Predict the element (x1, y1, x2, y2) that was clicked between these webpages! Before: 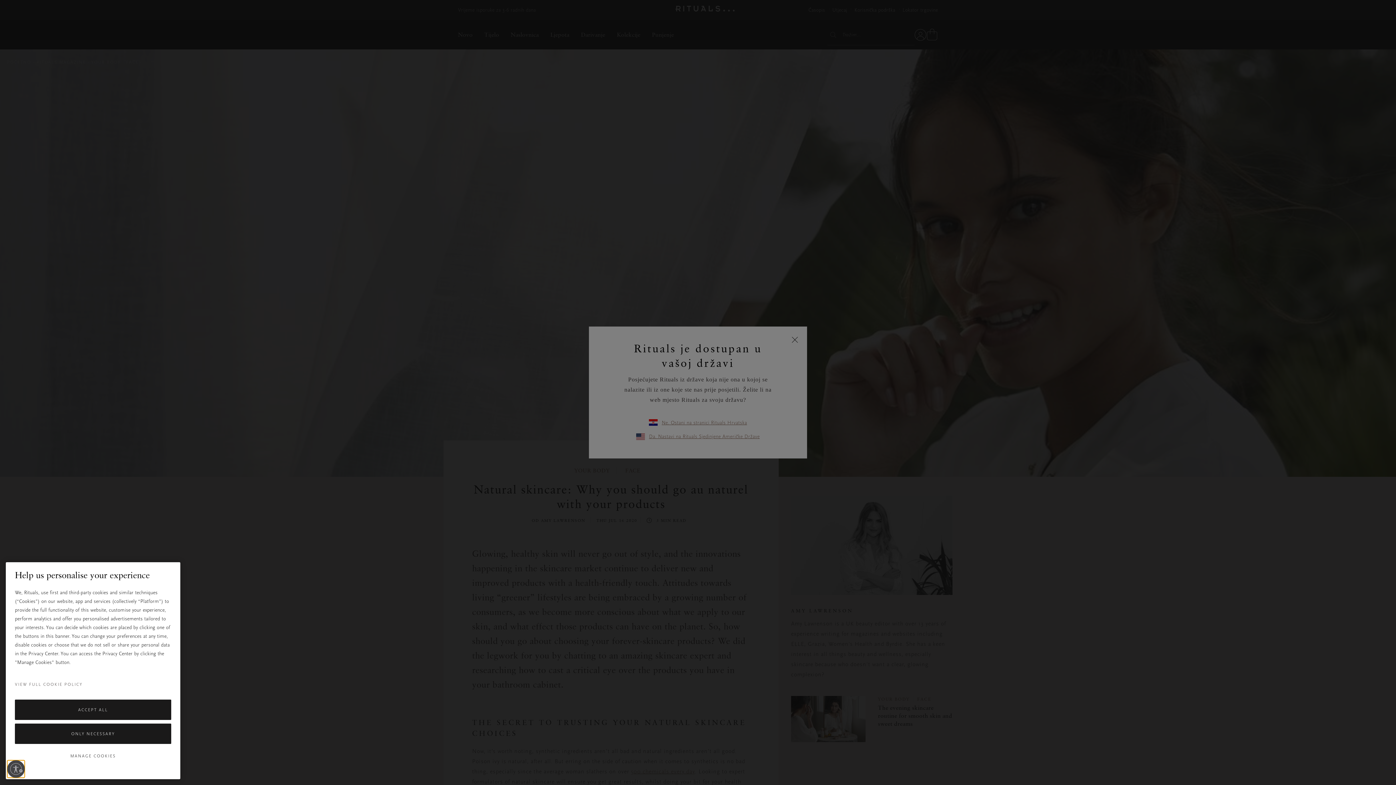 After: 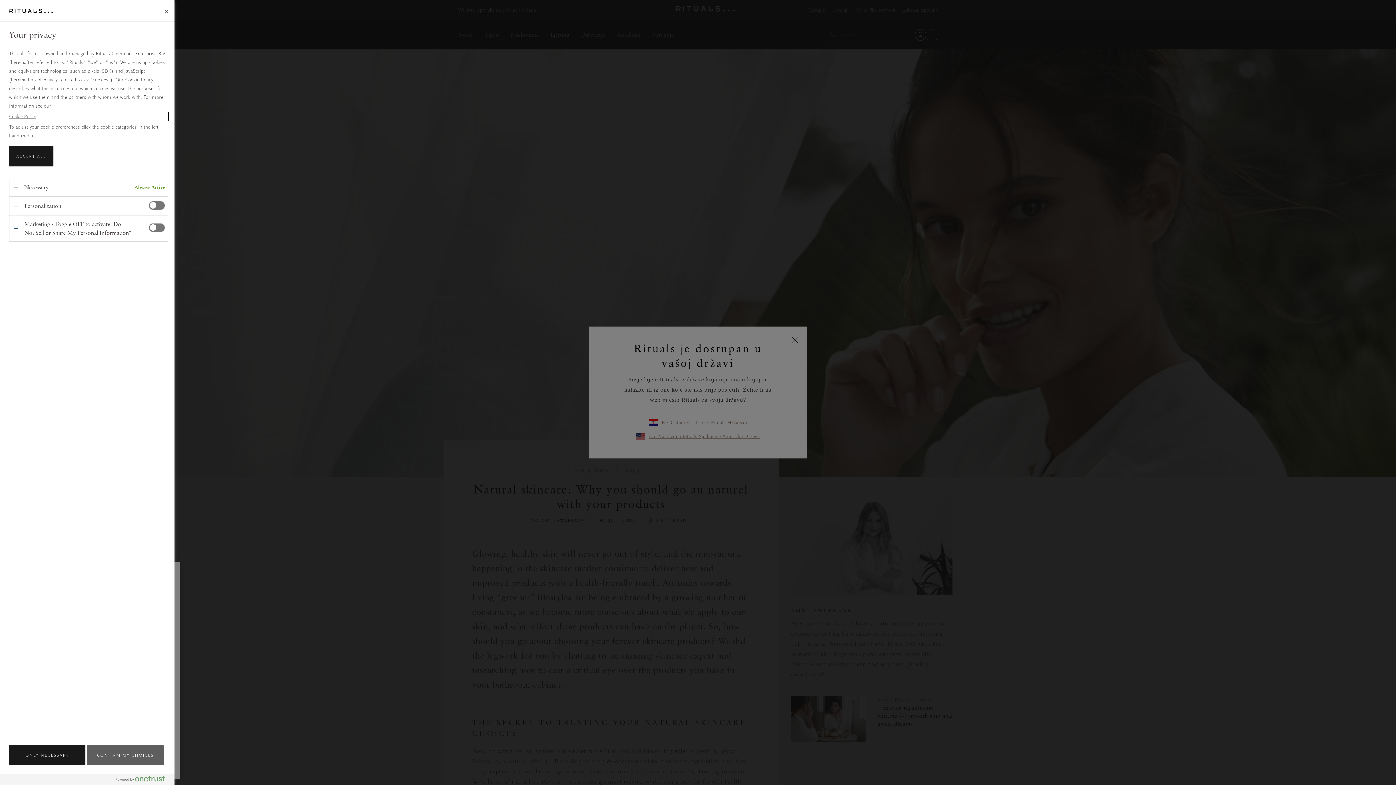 Action: label: MANAGE COOKIES bbox: (14, 747, 171, 765)